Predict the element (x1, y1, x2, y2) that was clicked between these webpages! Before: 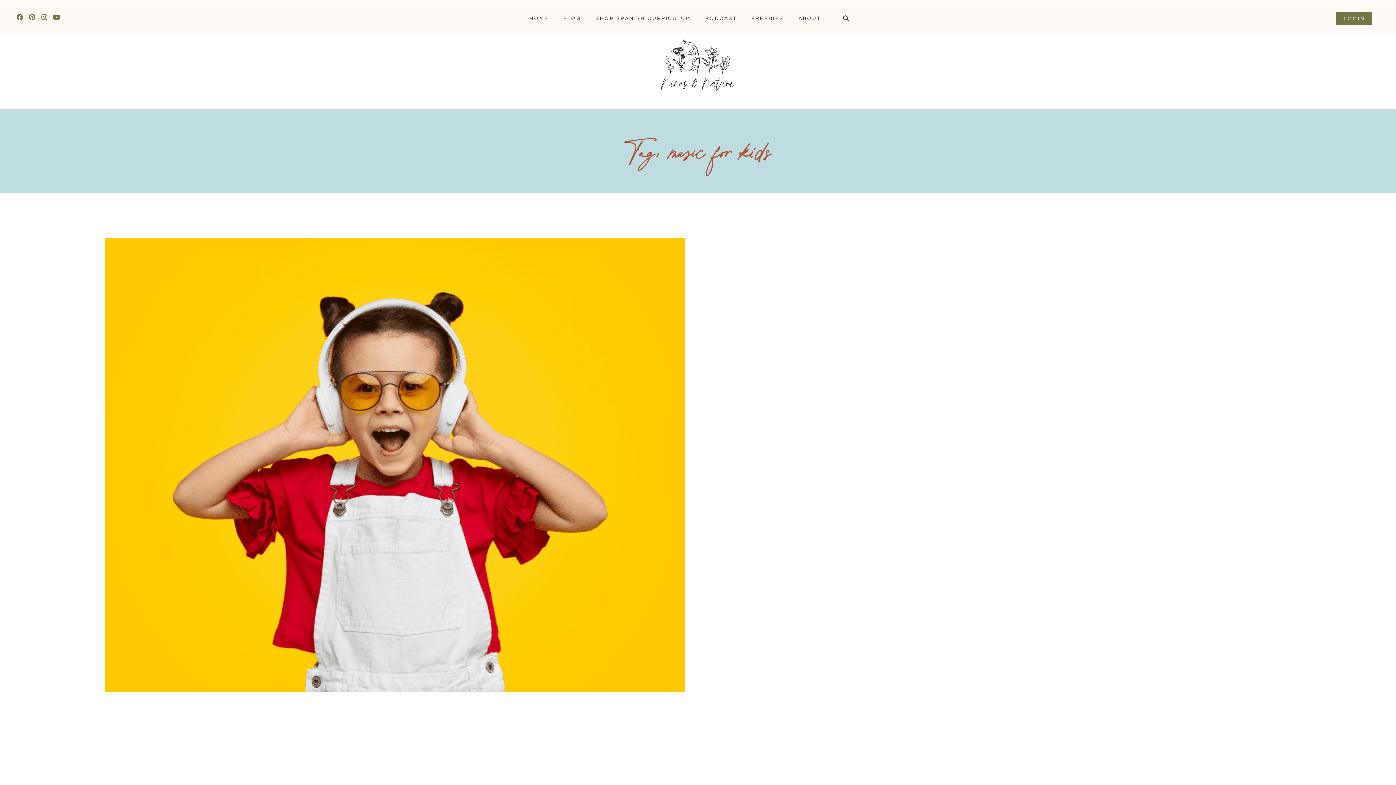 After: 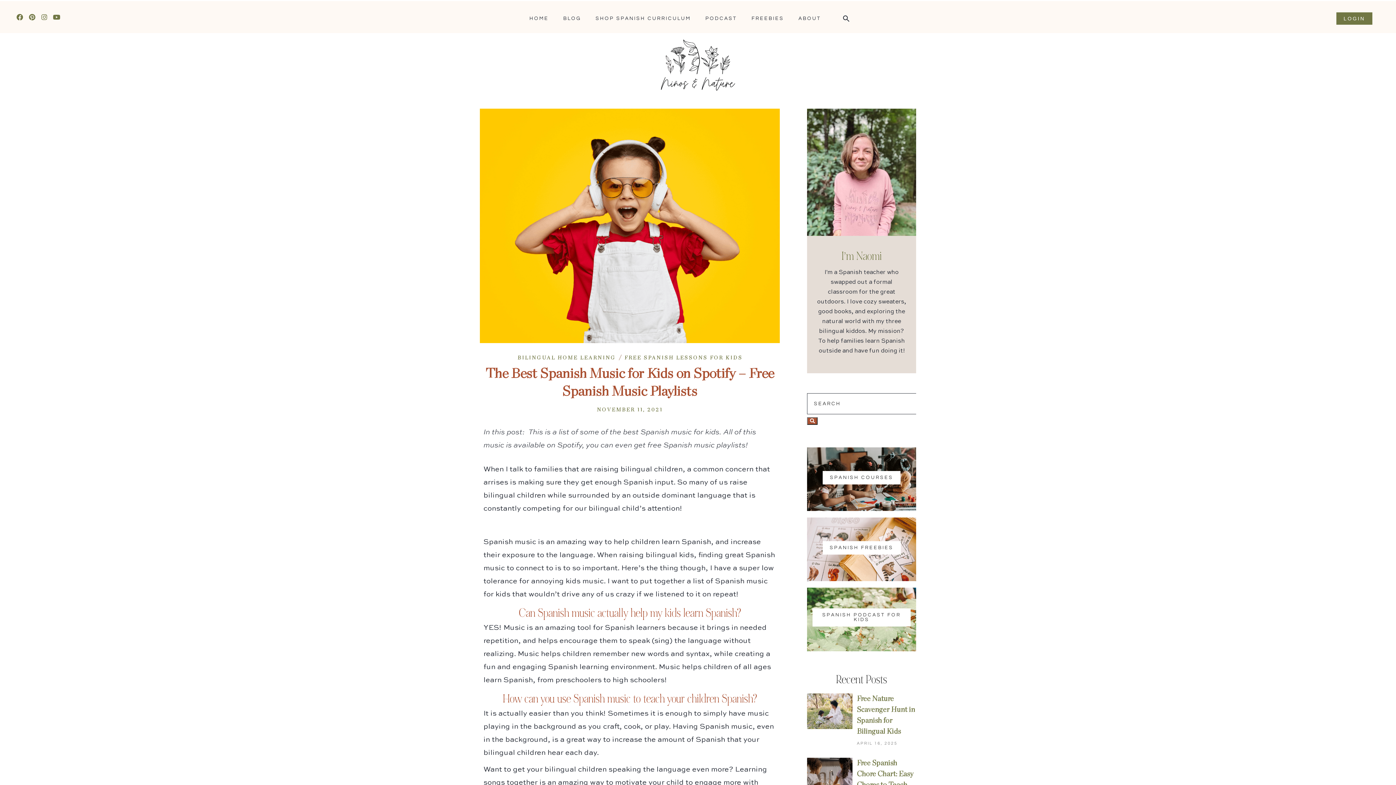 Action: bbox: (104, 238, 685, 1109)